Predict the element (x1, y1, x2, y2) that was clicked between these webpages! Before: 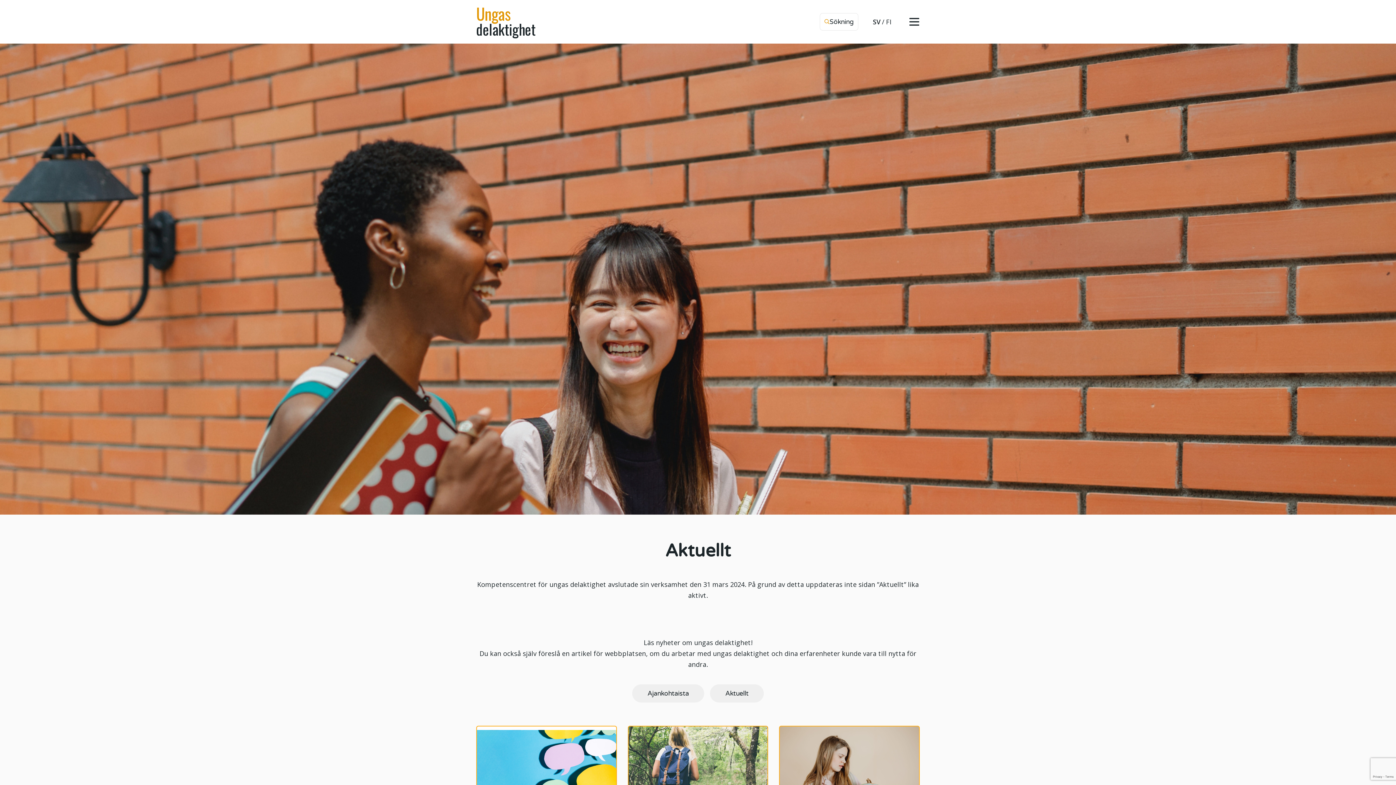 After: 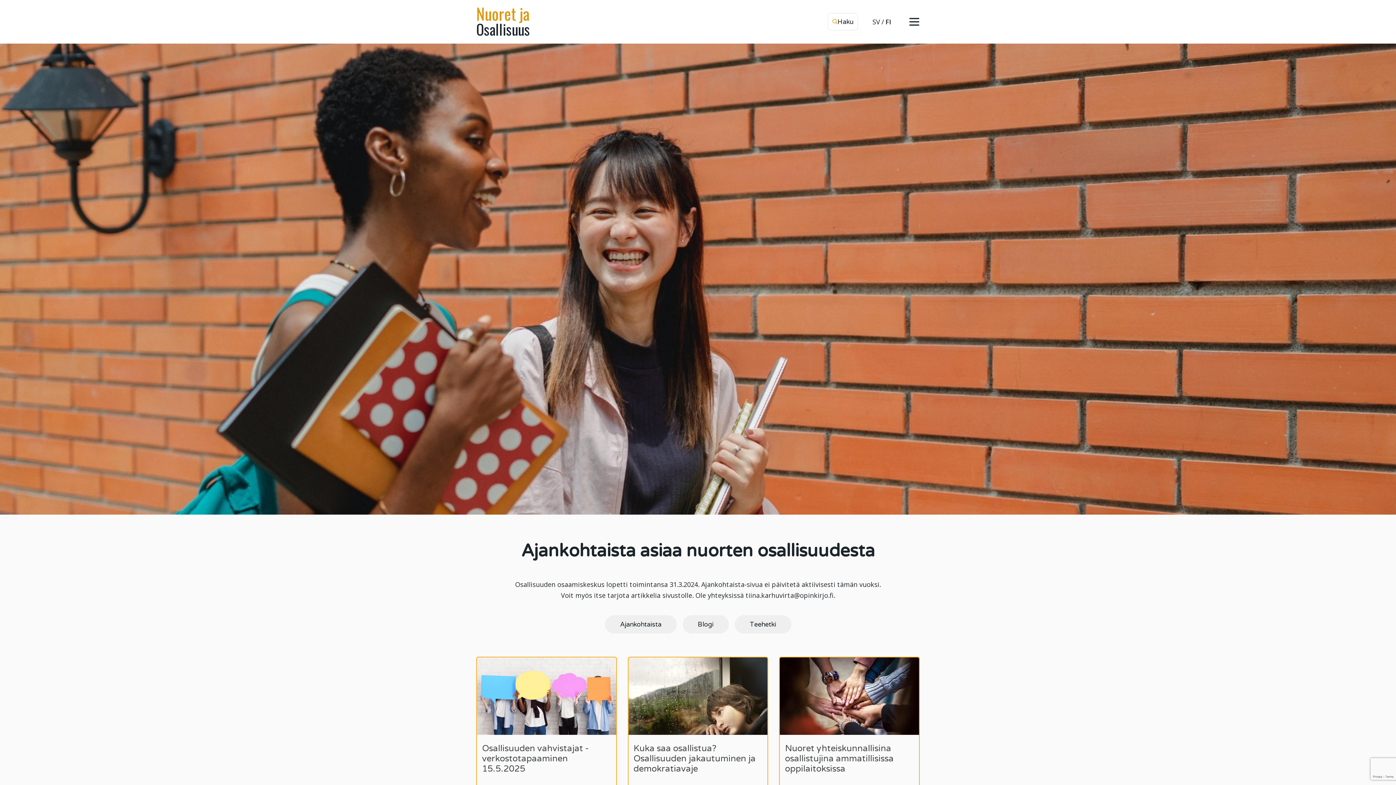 Action: label: FI bbox: (886, 17, 891, 26)